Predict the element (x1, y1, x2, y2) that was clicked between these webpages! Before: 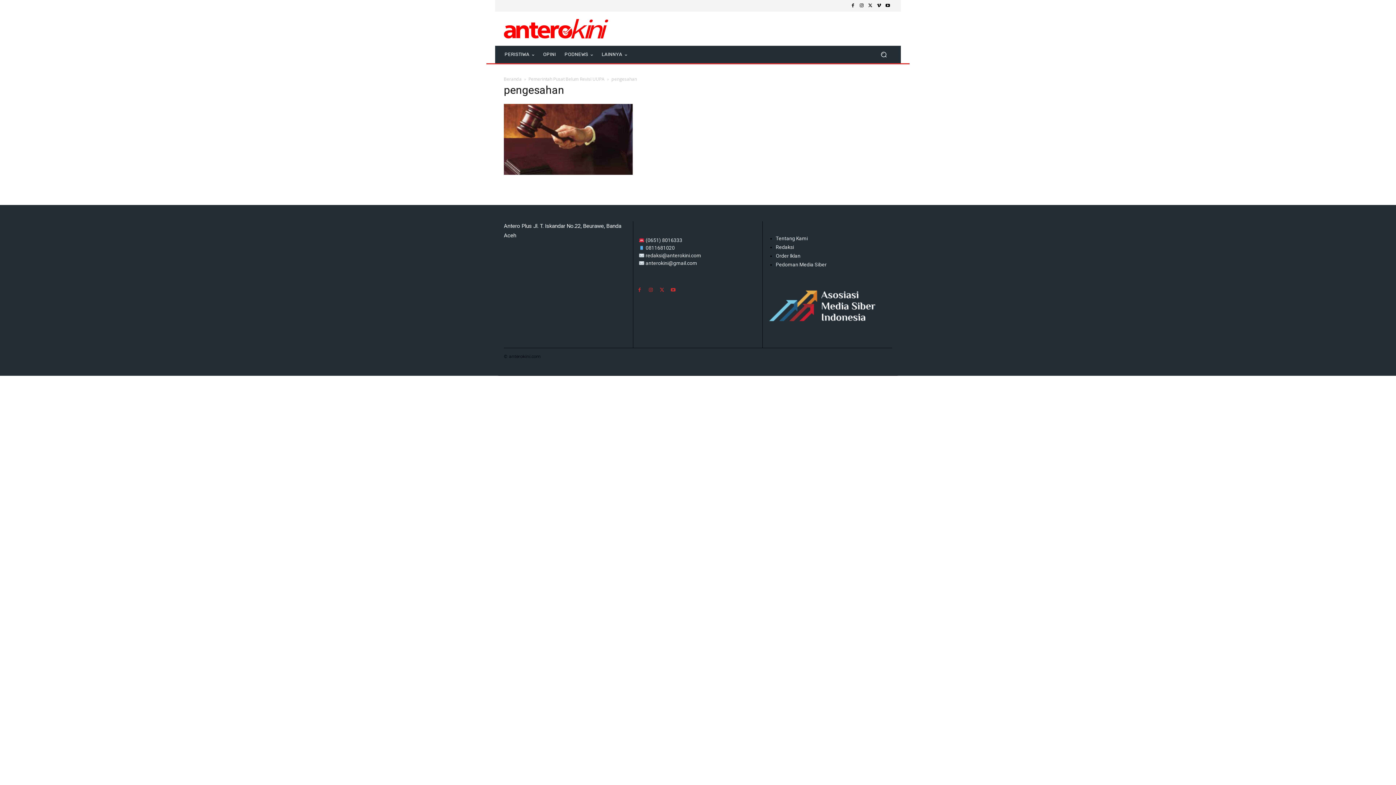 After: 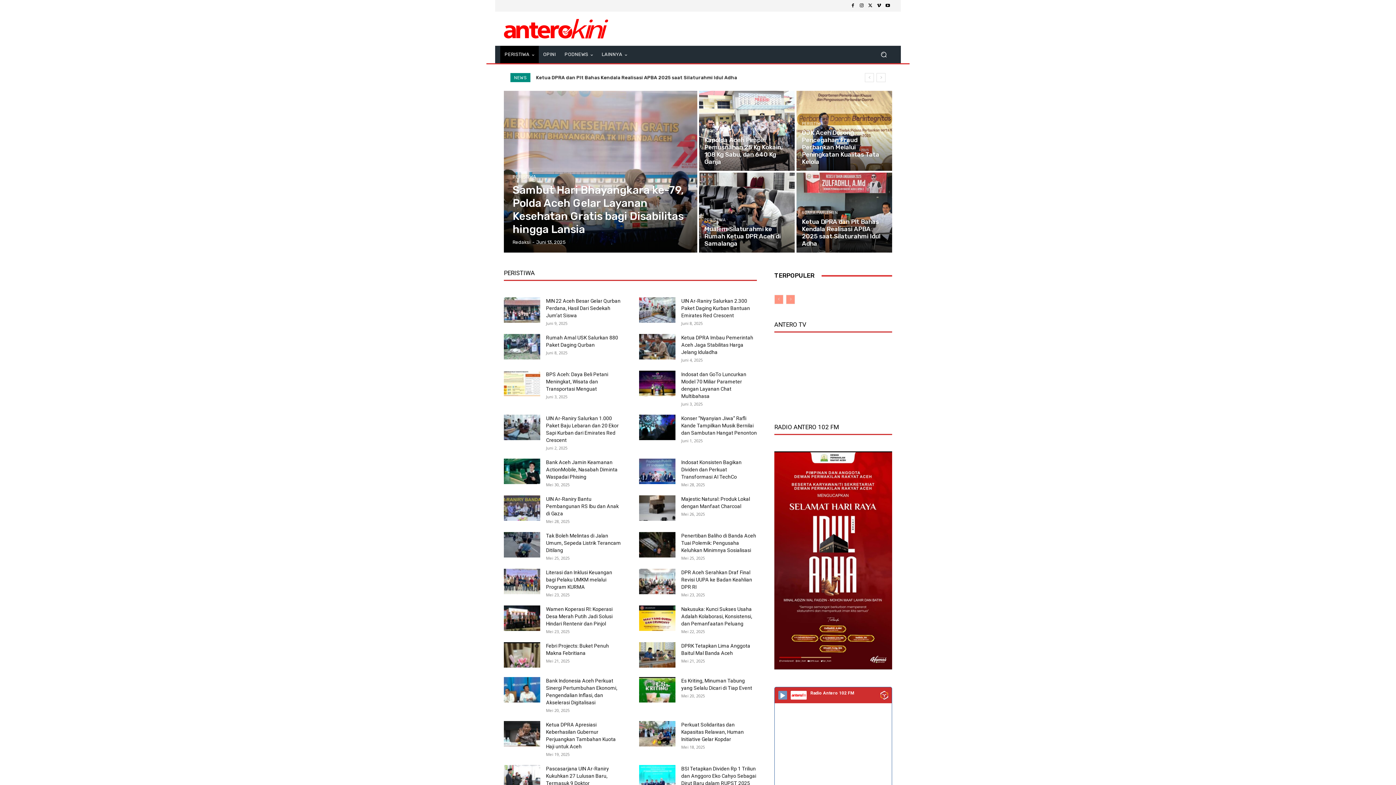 Action: bbox: (504, 76, 521, 82) label: Beranda